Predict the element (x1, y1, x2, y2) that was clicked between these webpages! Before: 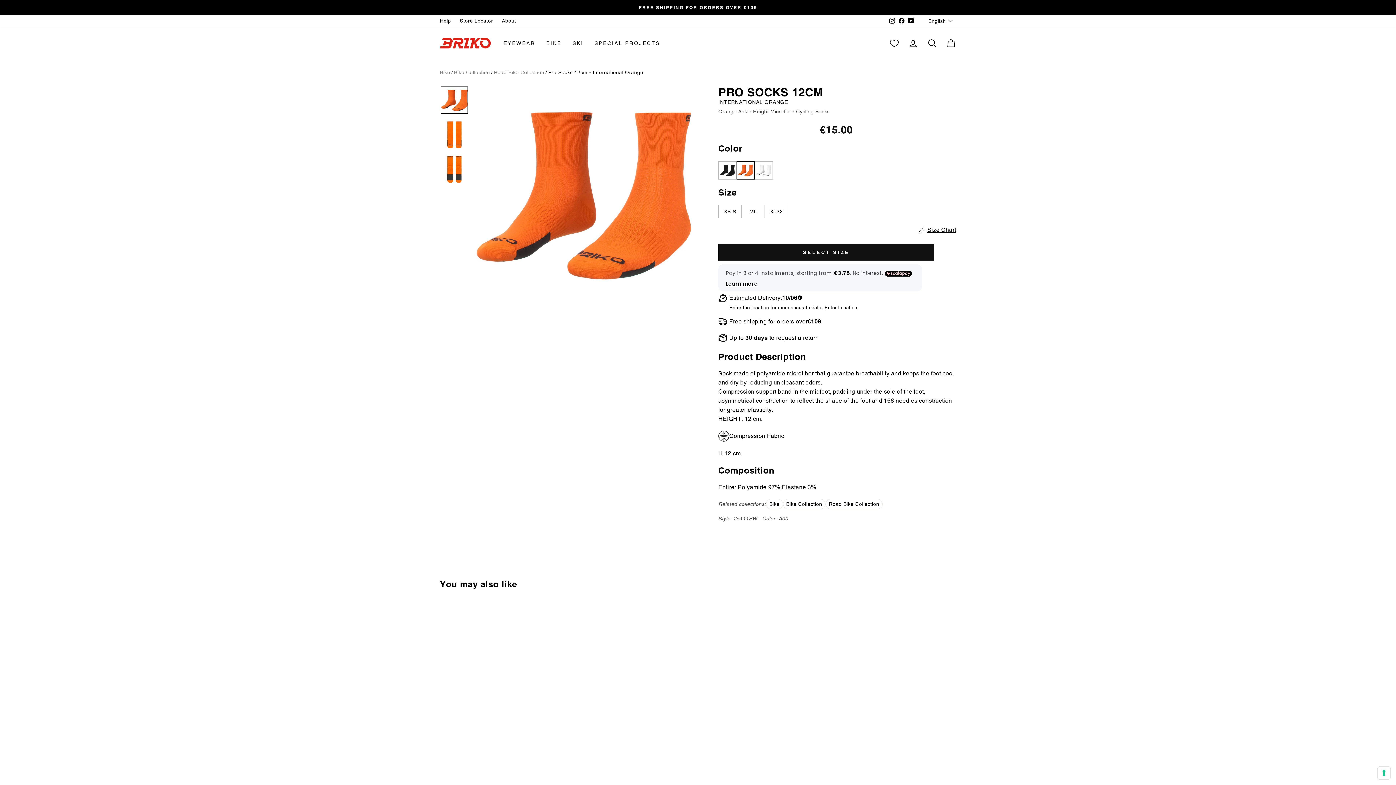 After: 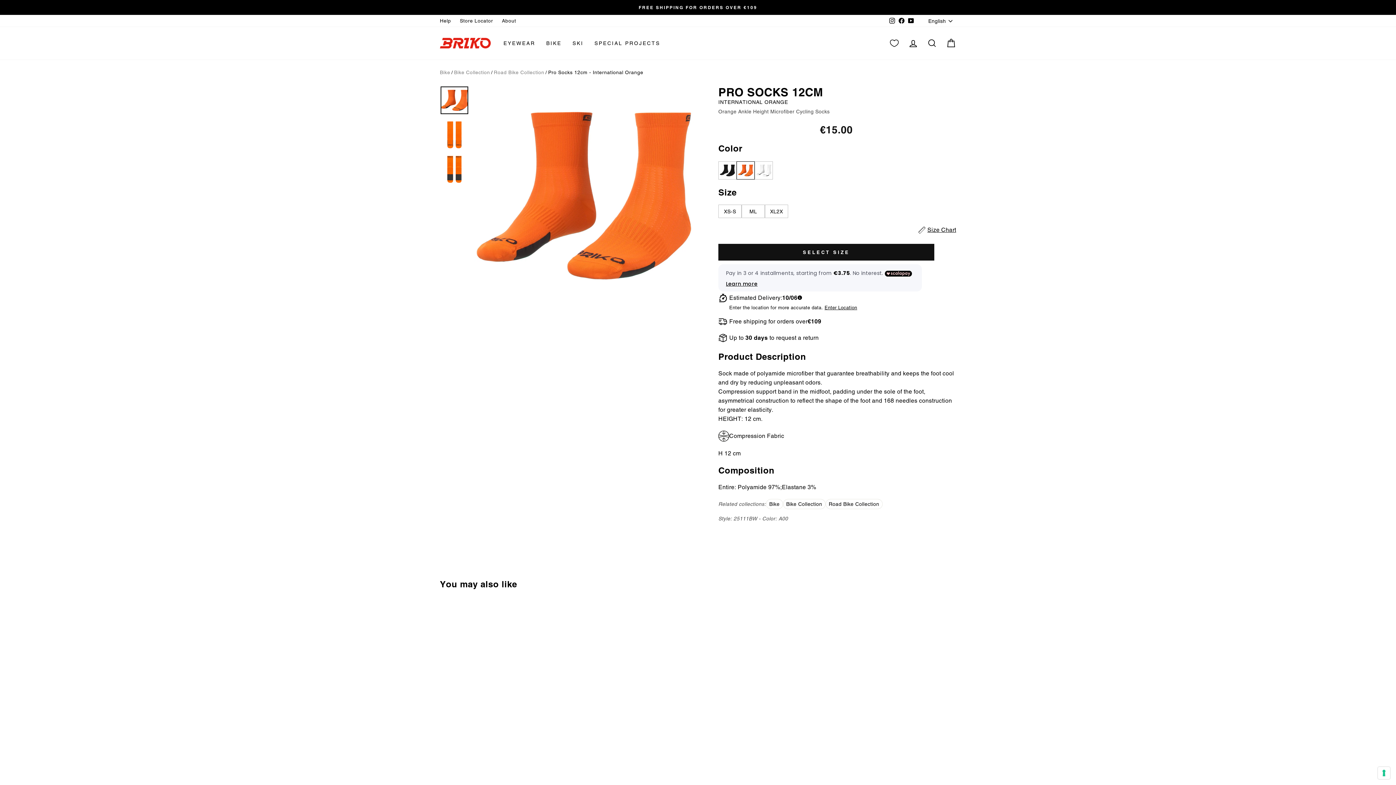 Action: bbox: (440, 86, 468, 114)